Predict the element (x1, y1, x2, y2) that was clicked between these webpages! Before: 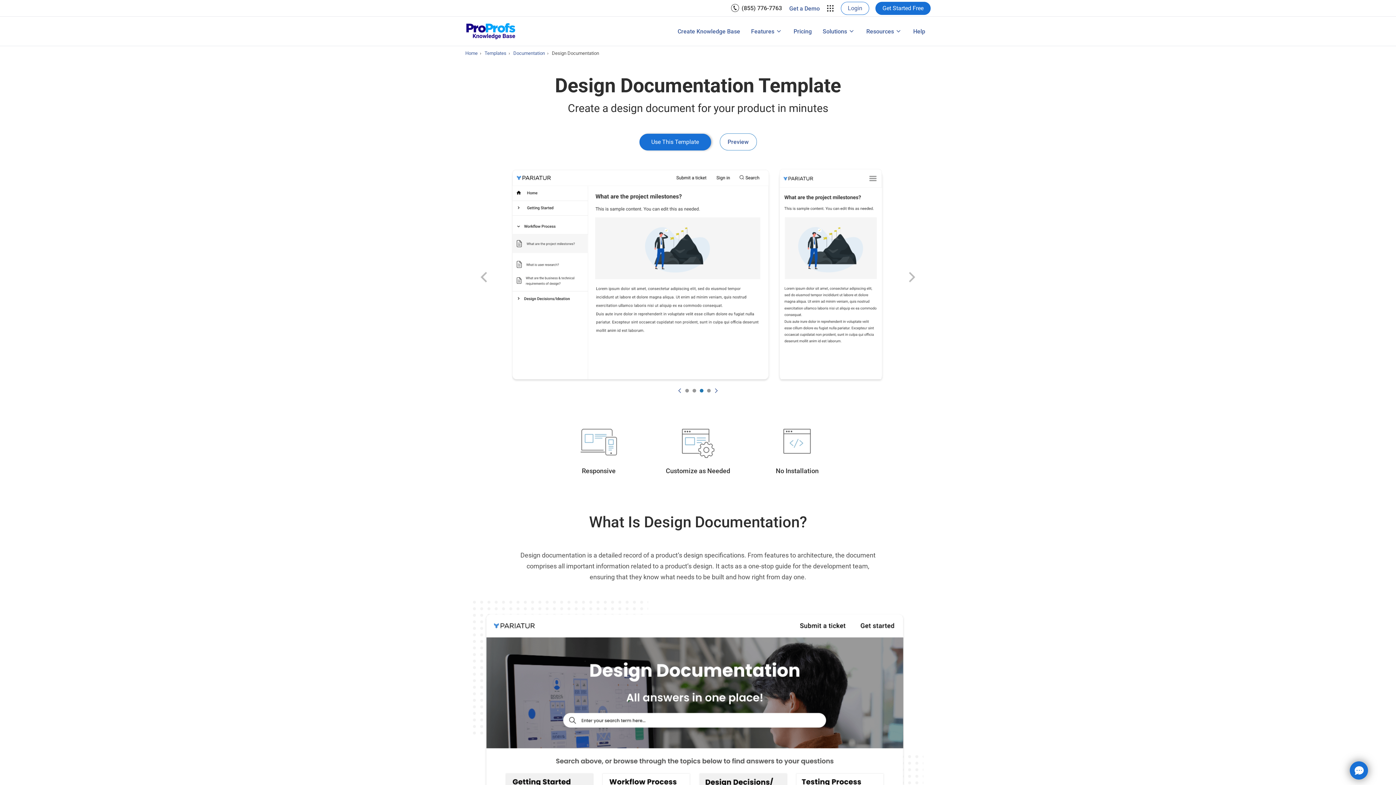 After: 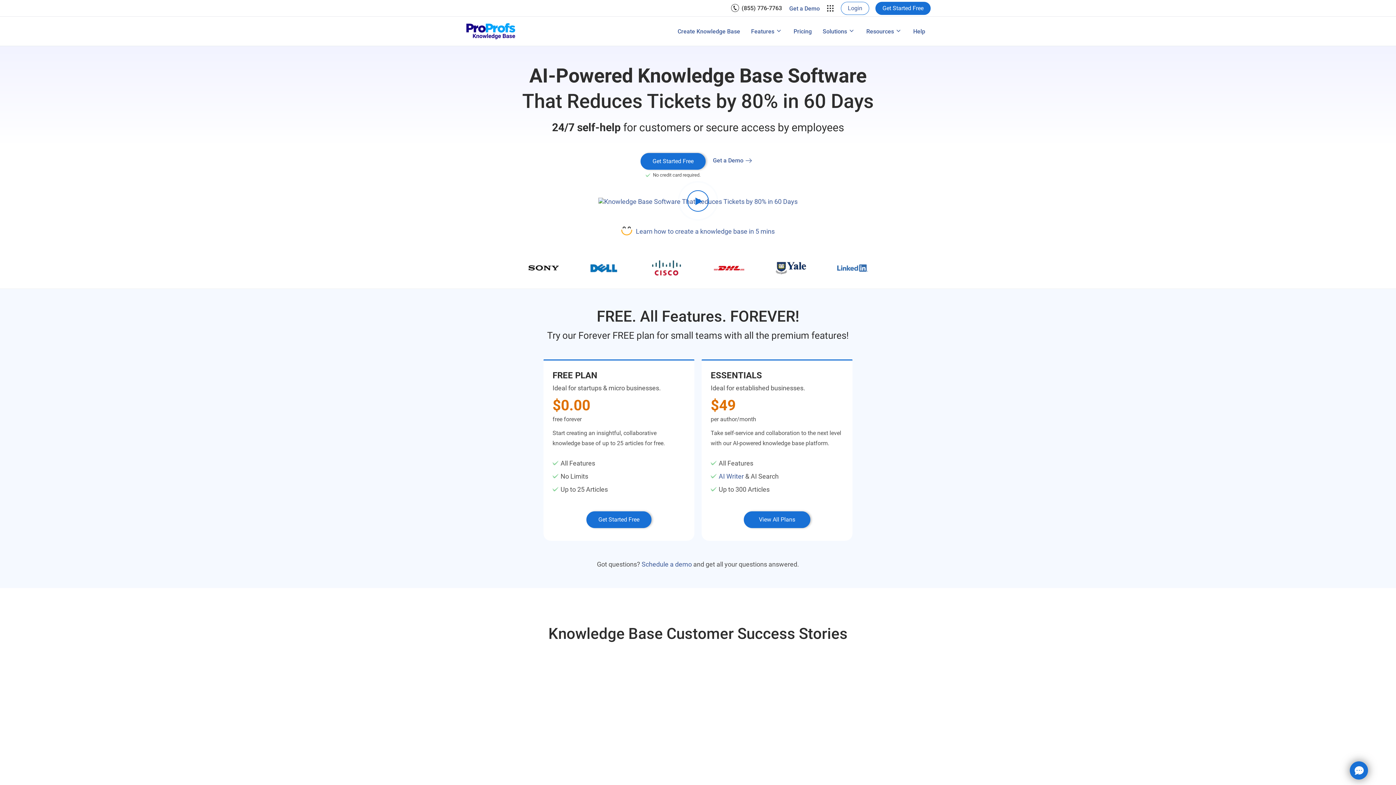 Action: label: Home bbox: (465, 50, 477, 56)